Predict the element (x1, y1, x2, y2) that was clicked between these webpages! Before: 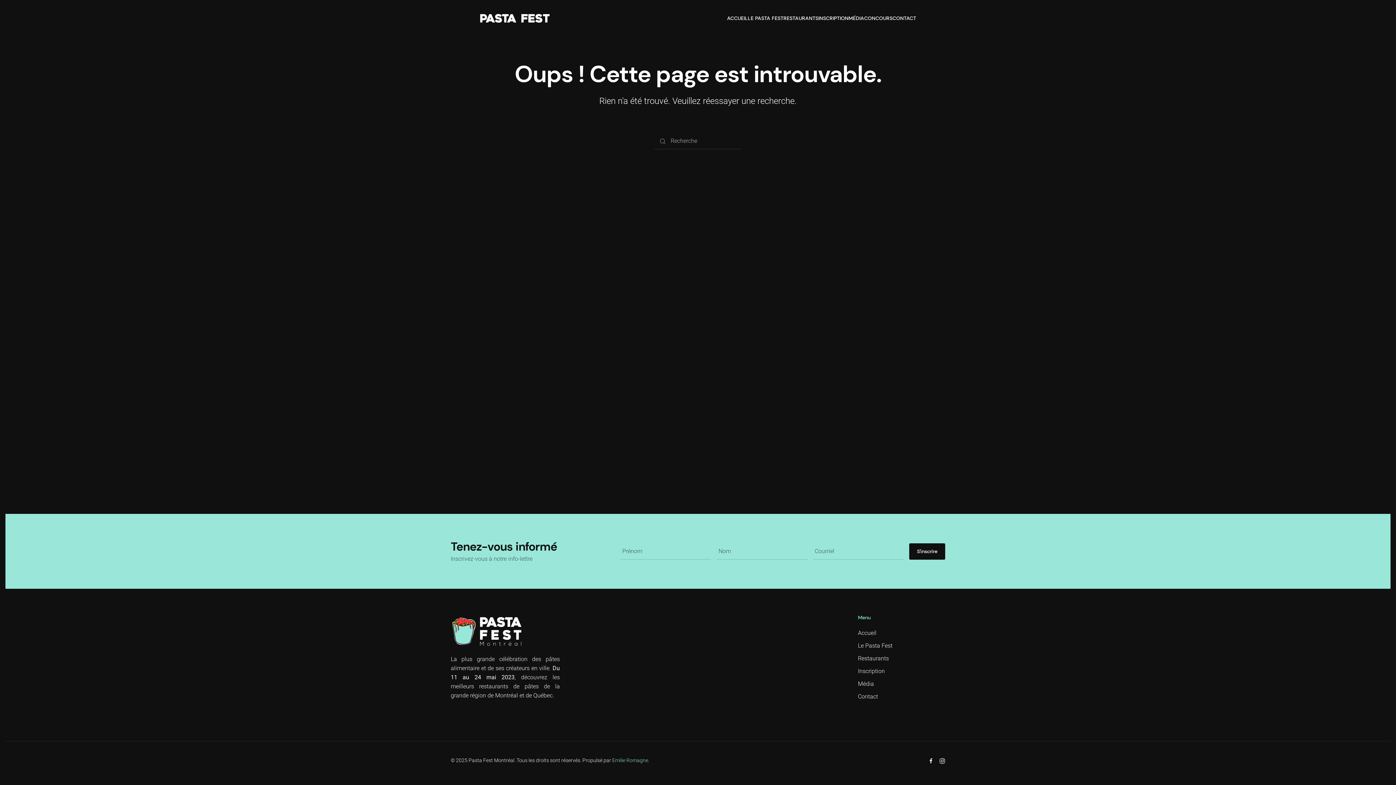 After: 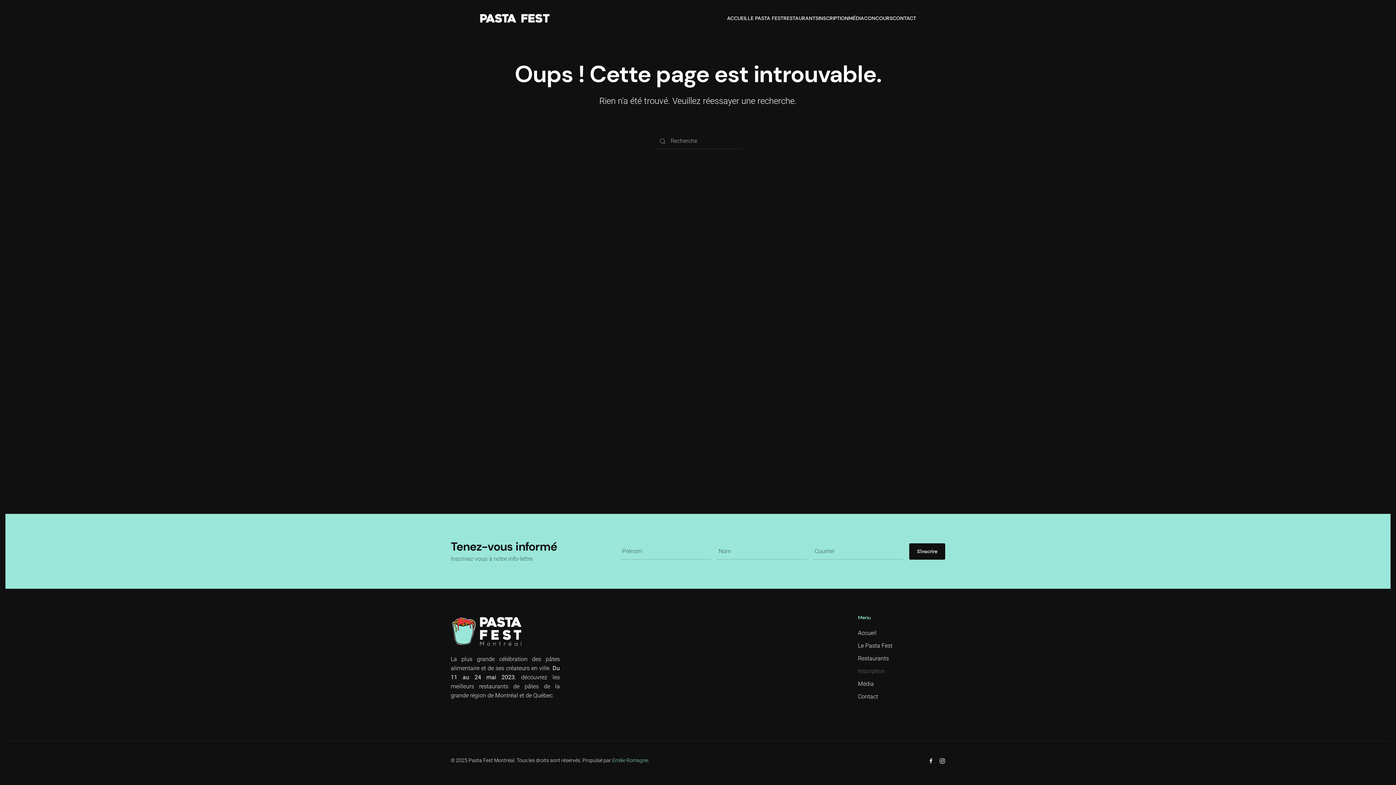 Action: label: Inscription bbox: (858, 668, 885, 674)